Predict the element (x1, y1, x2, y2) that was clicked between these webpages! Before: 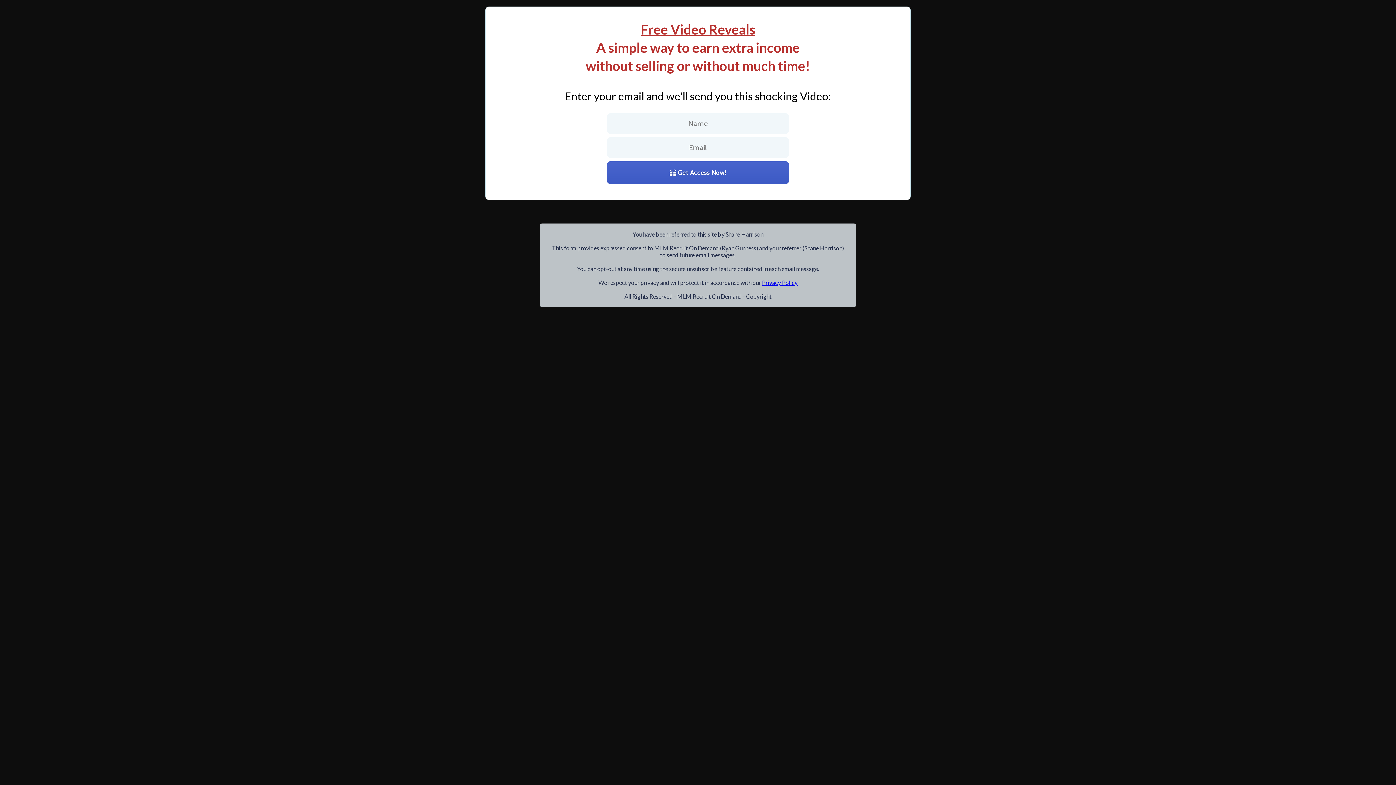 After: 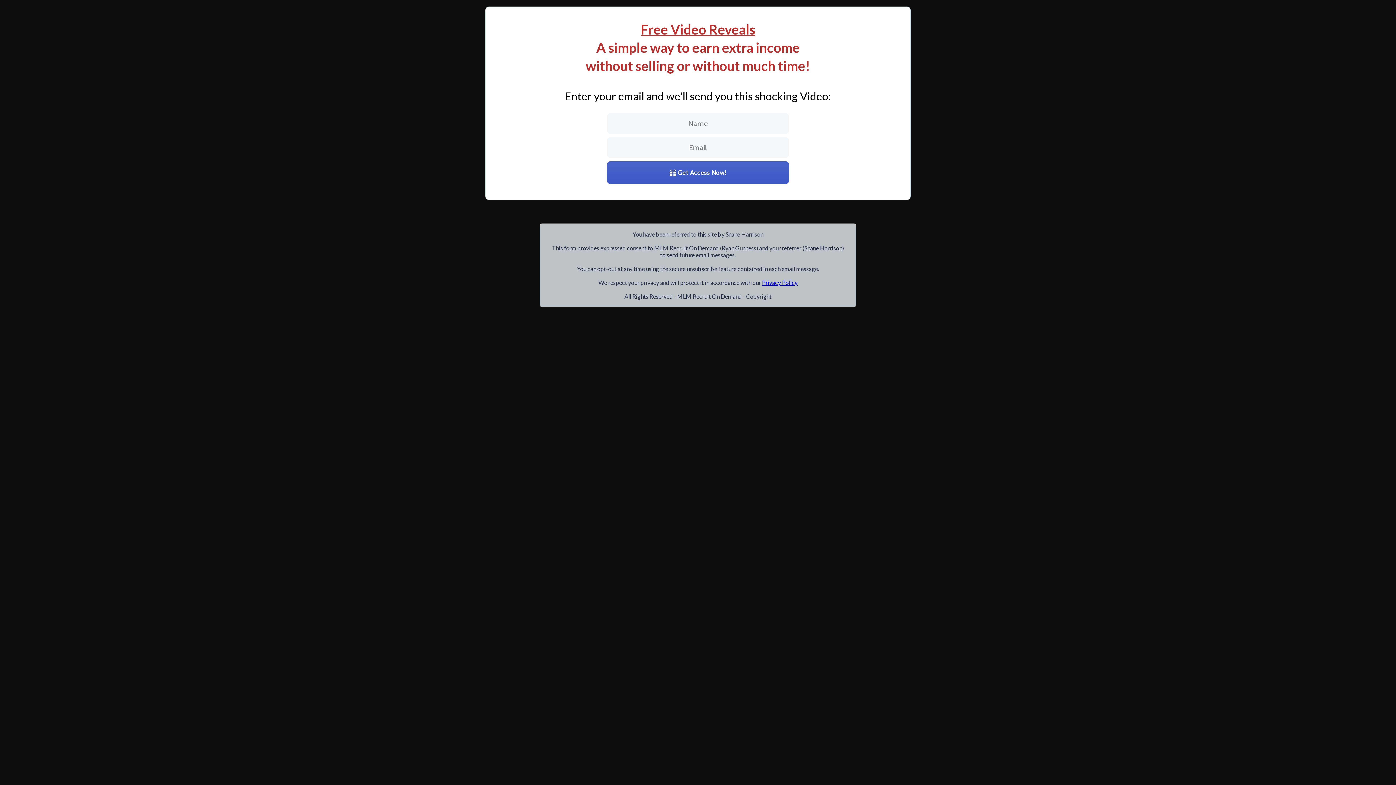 Action: bbox: (762, 279, 797, 286) label: Privacy Policy